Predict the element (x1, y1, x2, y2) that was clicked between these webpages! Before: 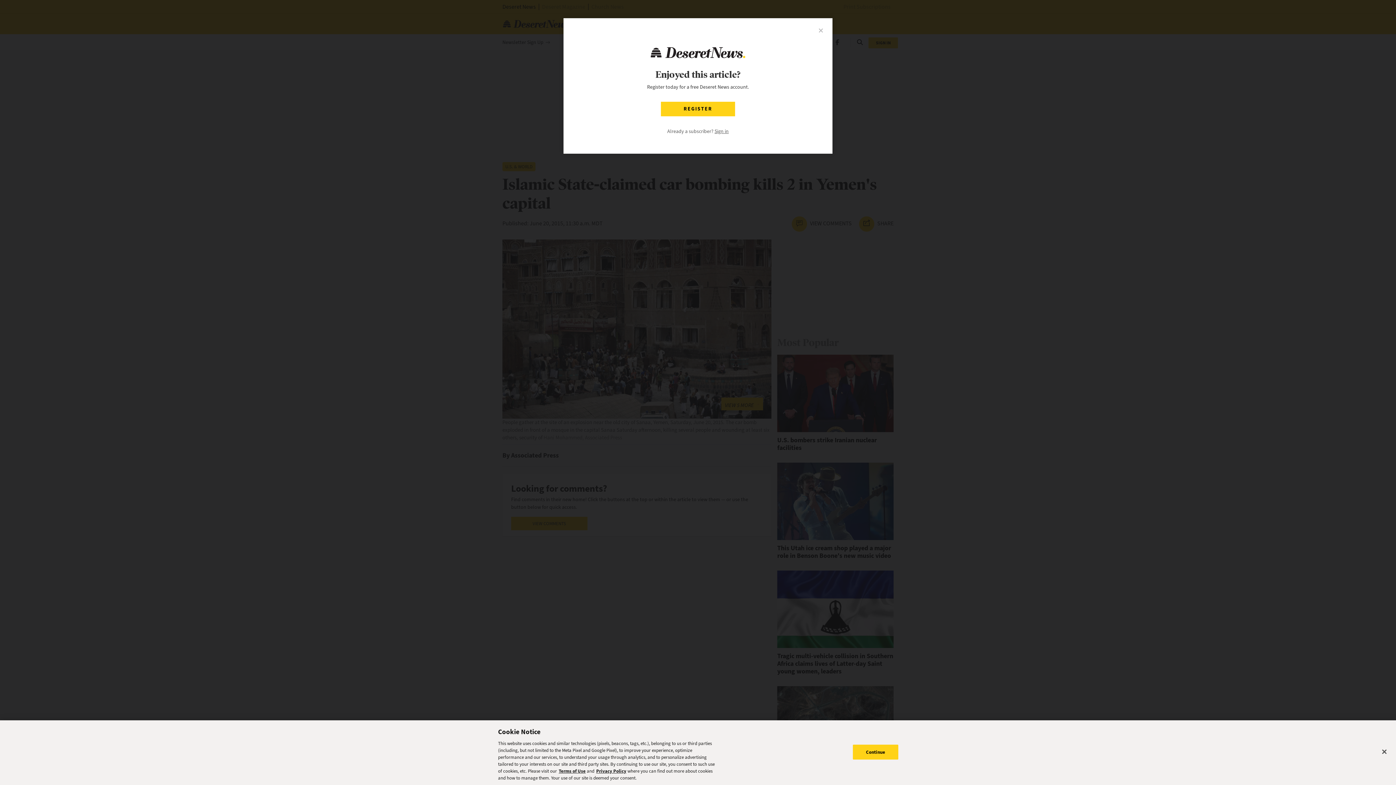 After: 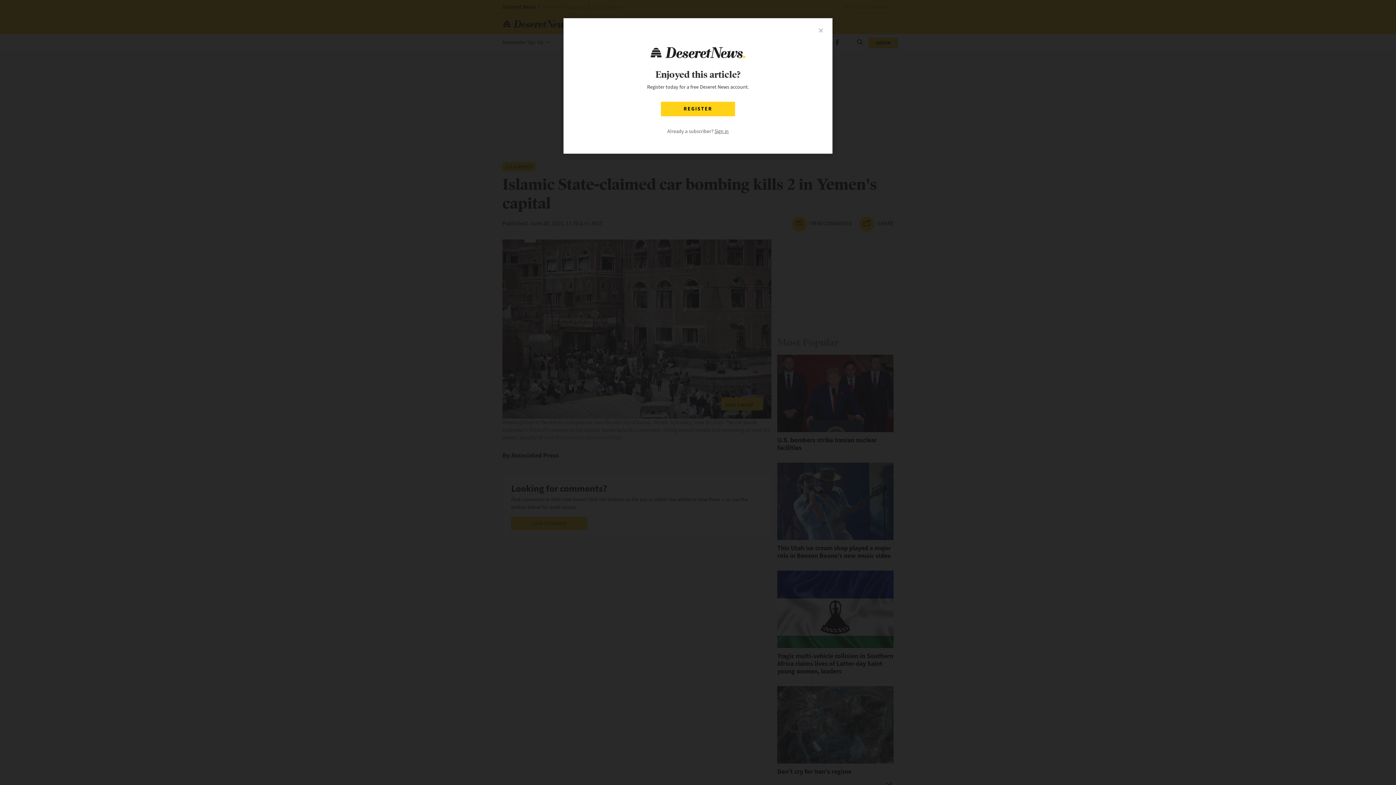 Action: bbox: (853, 745, 898, 760) label: Continue